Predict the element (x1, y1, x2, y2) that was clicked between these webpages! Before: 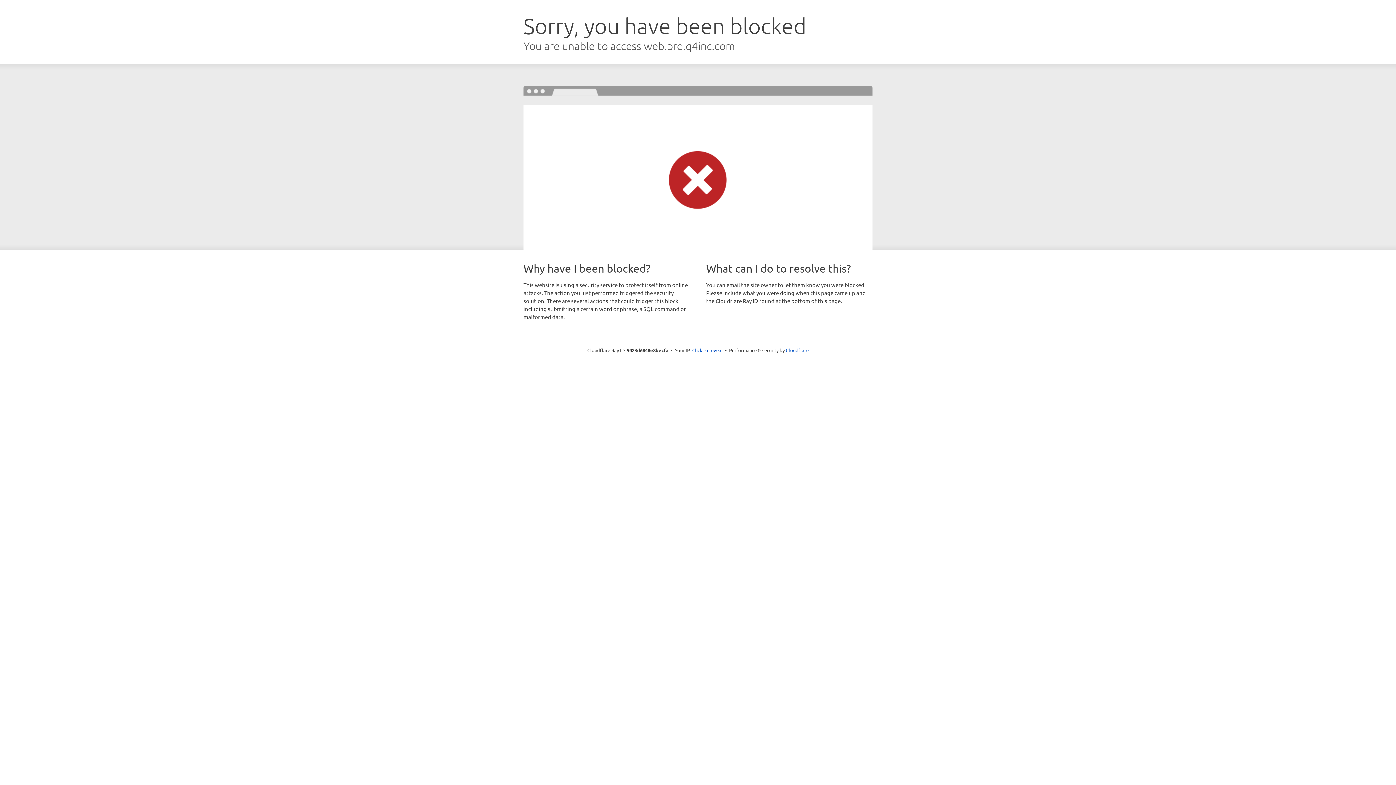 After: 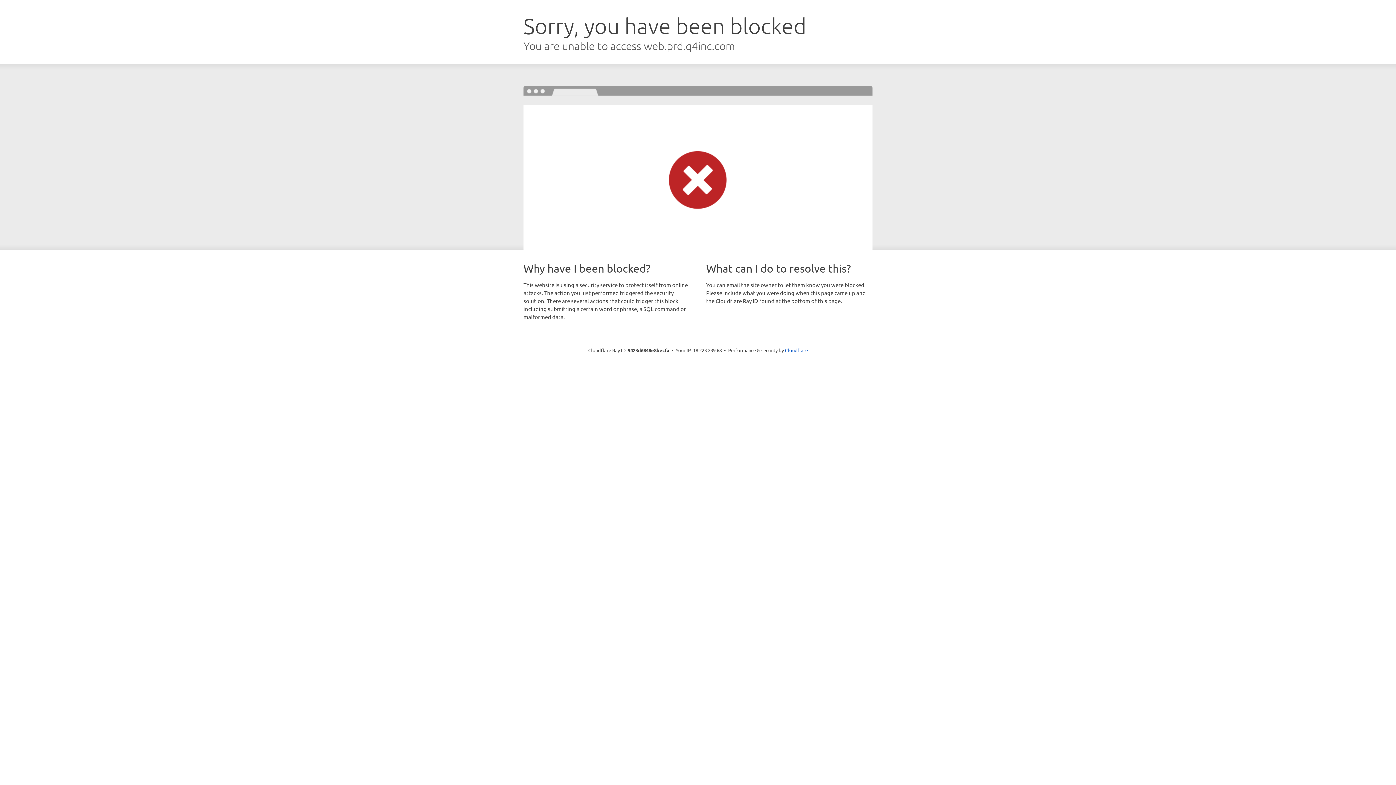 Action: bbox: (692, 346, 722, 353) label: Click to reveal